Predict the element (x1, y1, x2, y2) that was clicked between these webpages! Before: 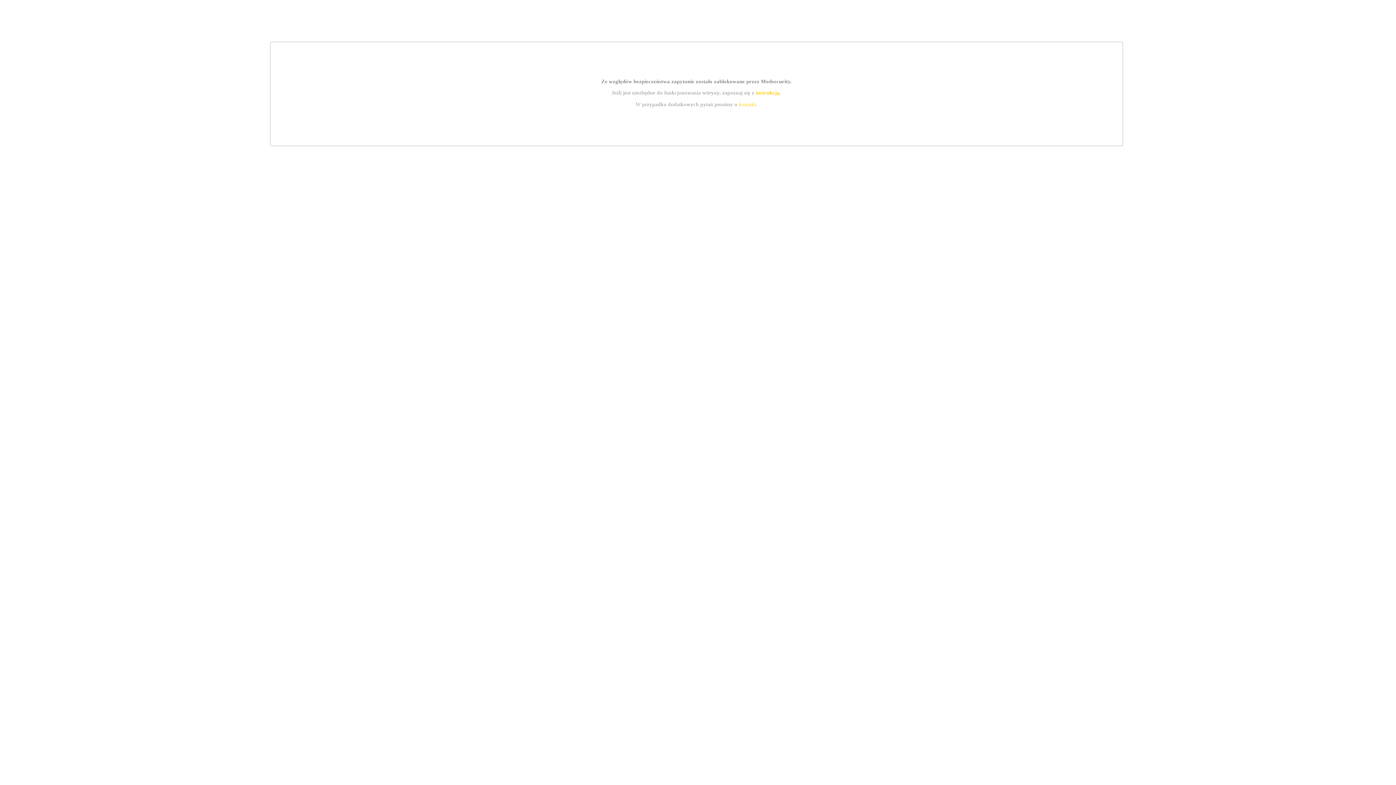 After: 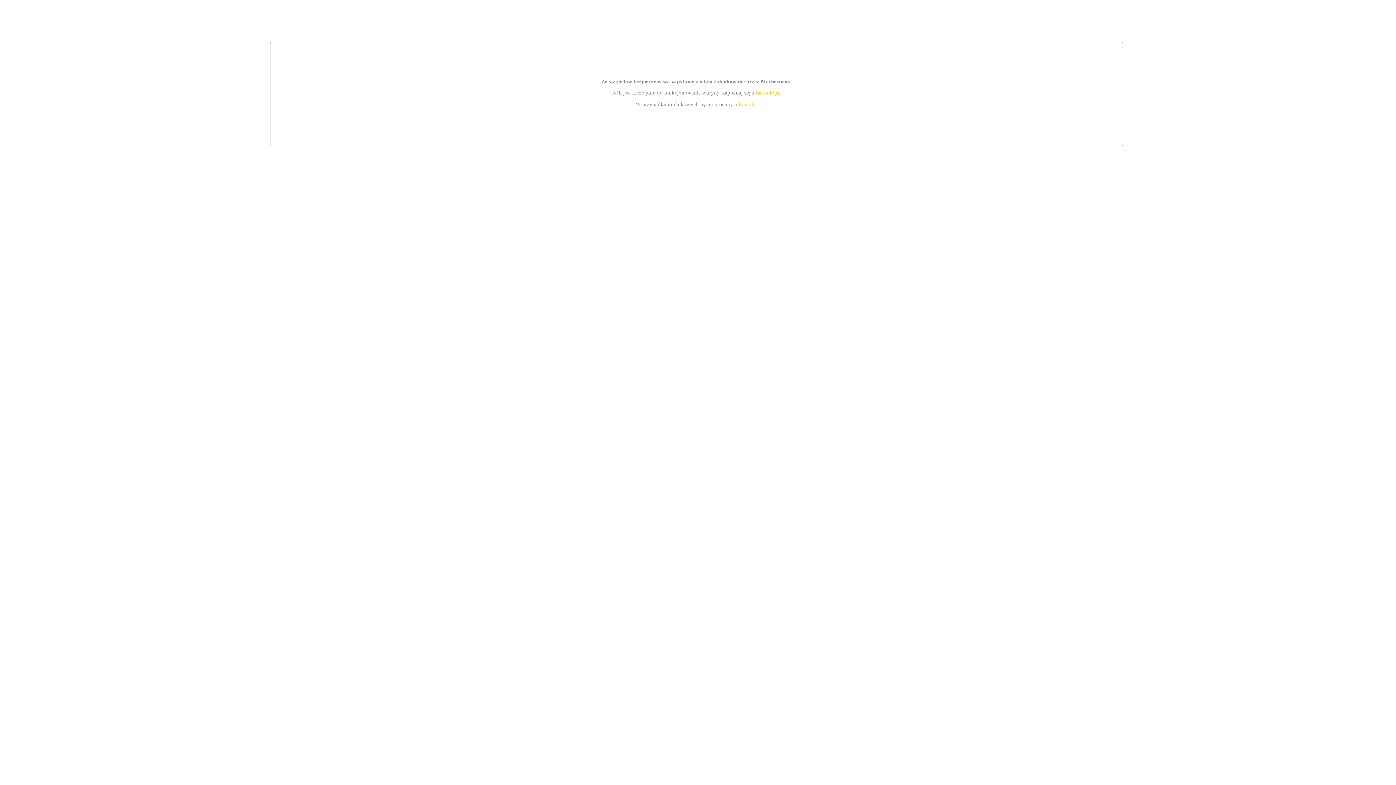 Action: label: instrukcją bbox: (755, 89, 779, 95)